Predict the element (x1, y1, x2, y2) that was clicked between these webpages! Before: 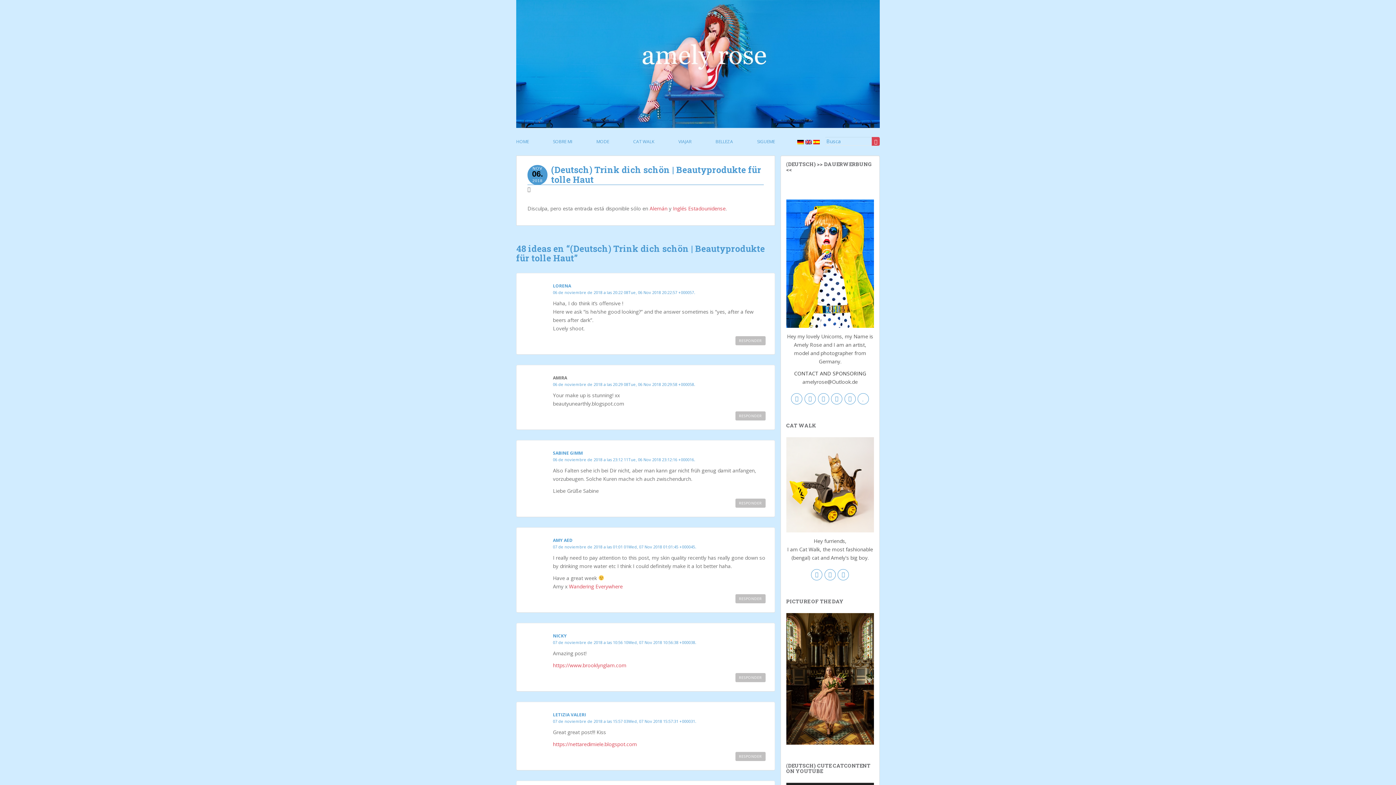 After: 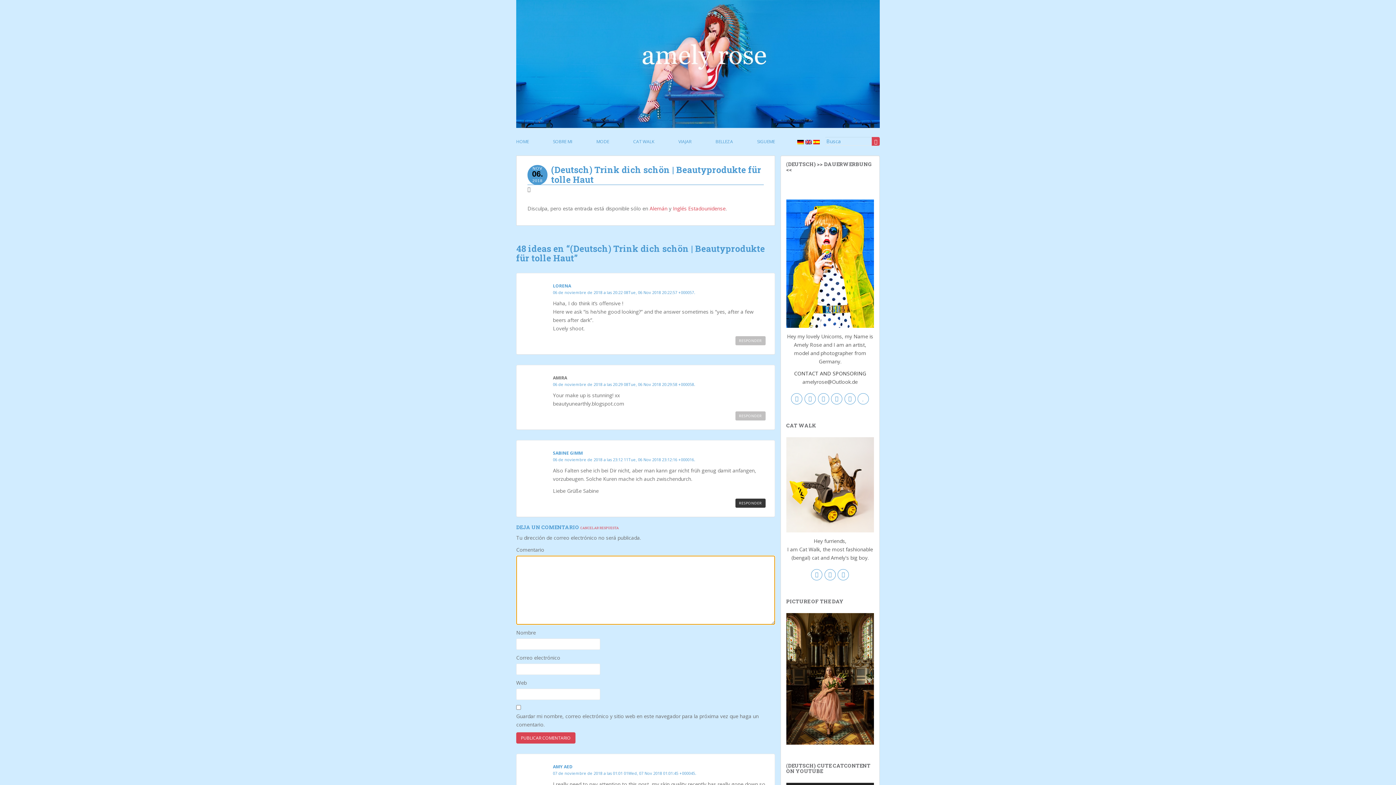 Action: bbox: (735, 498, 765, 508) label: Responder a Sabine Gimm